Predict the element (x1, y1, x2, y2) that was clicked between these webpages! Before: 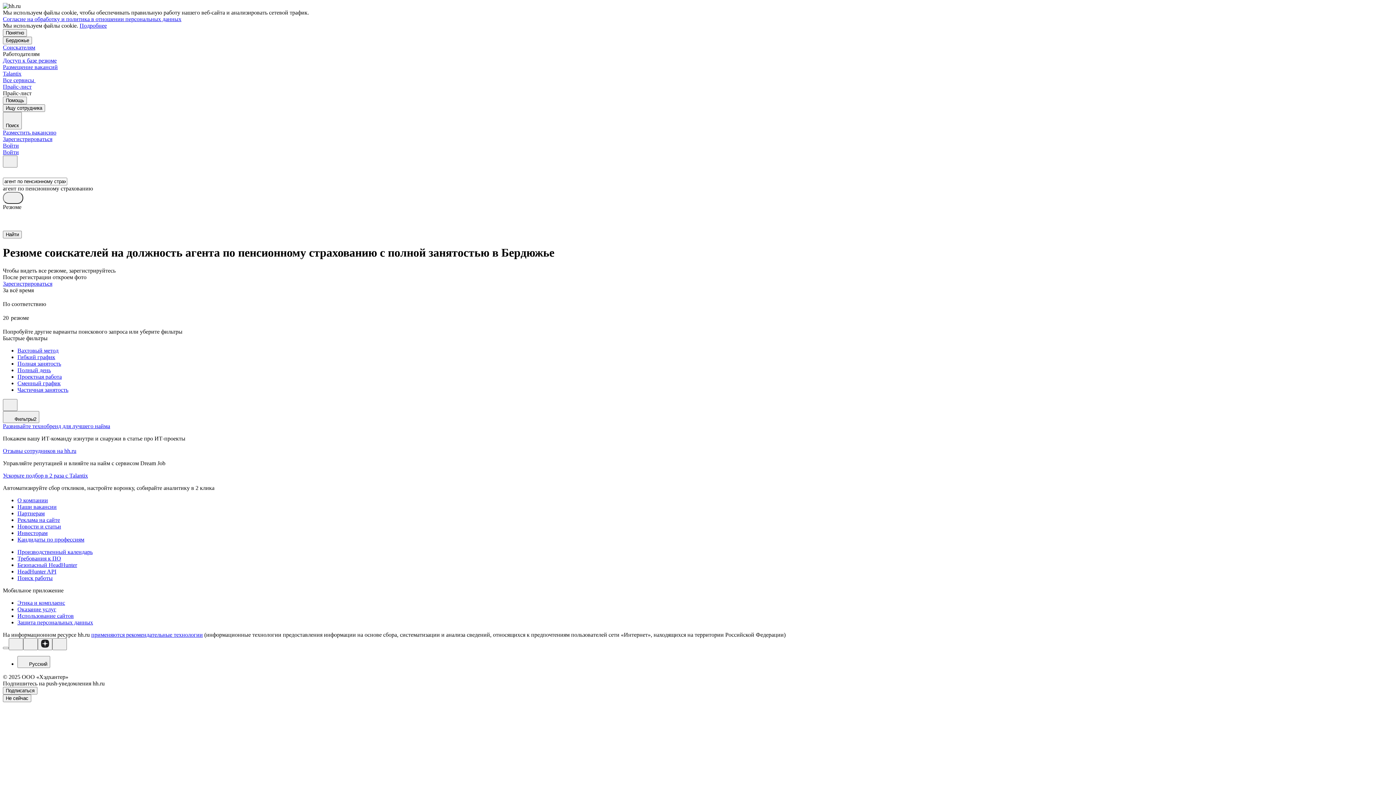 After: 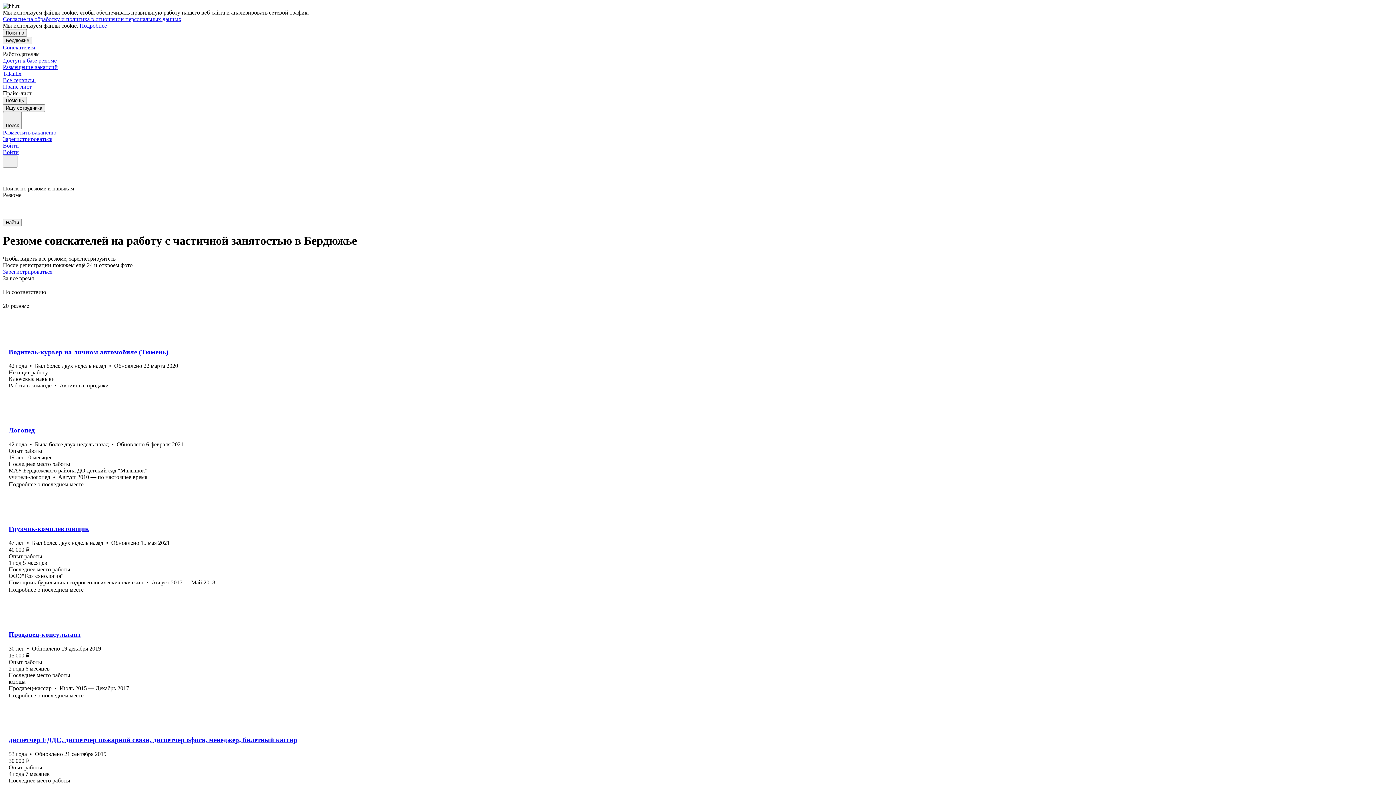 Action: label: Частичная занятость bbox: (17, 386, 1393, 393)